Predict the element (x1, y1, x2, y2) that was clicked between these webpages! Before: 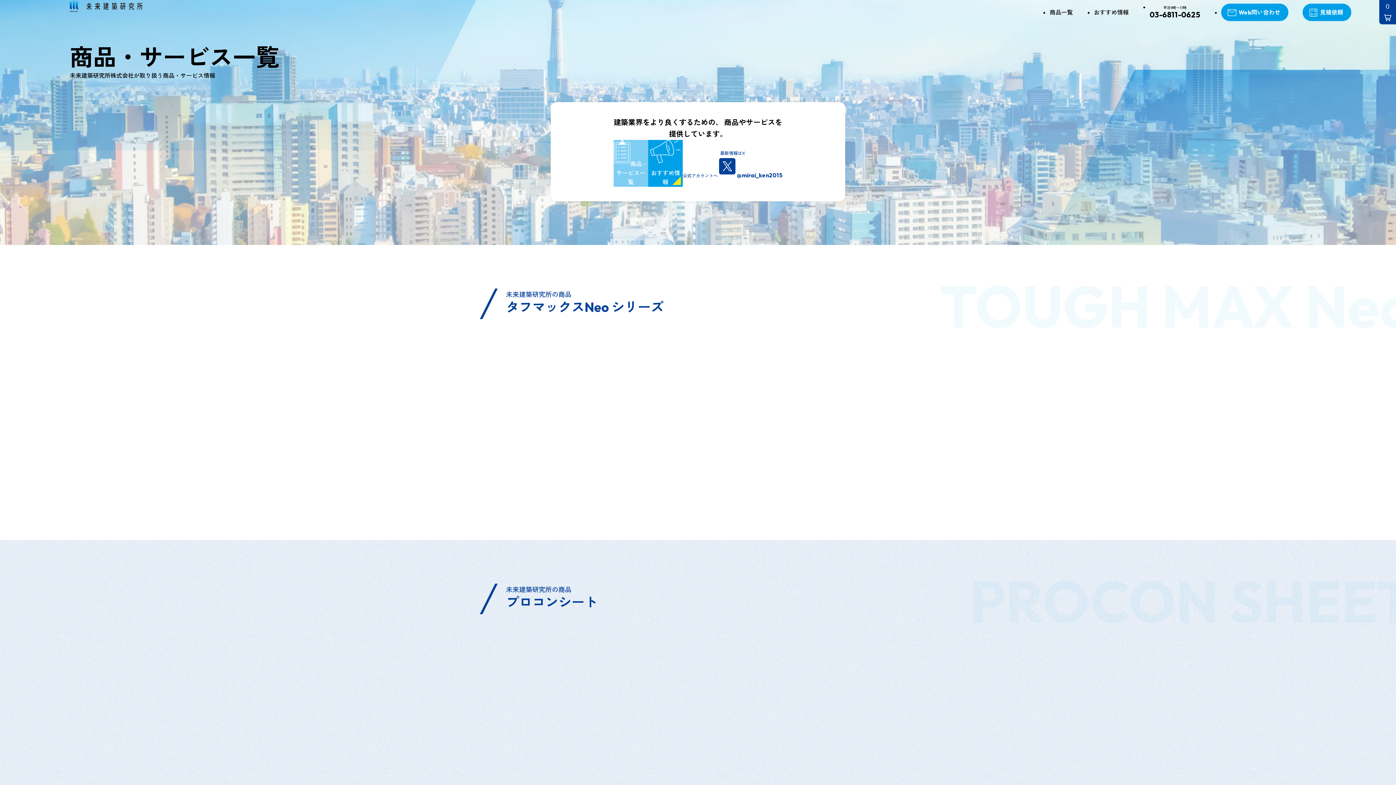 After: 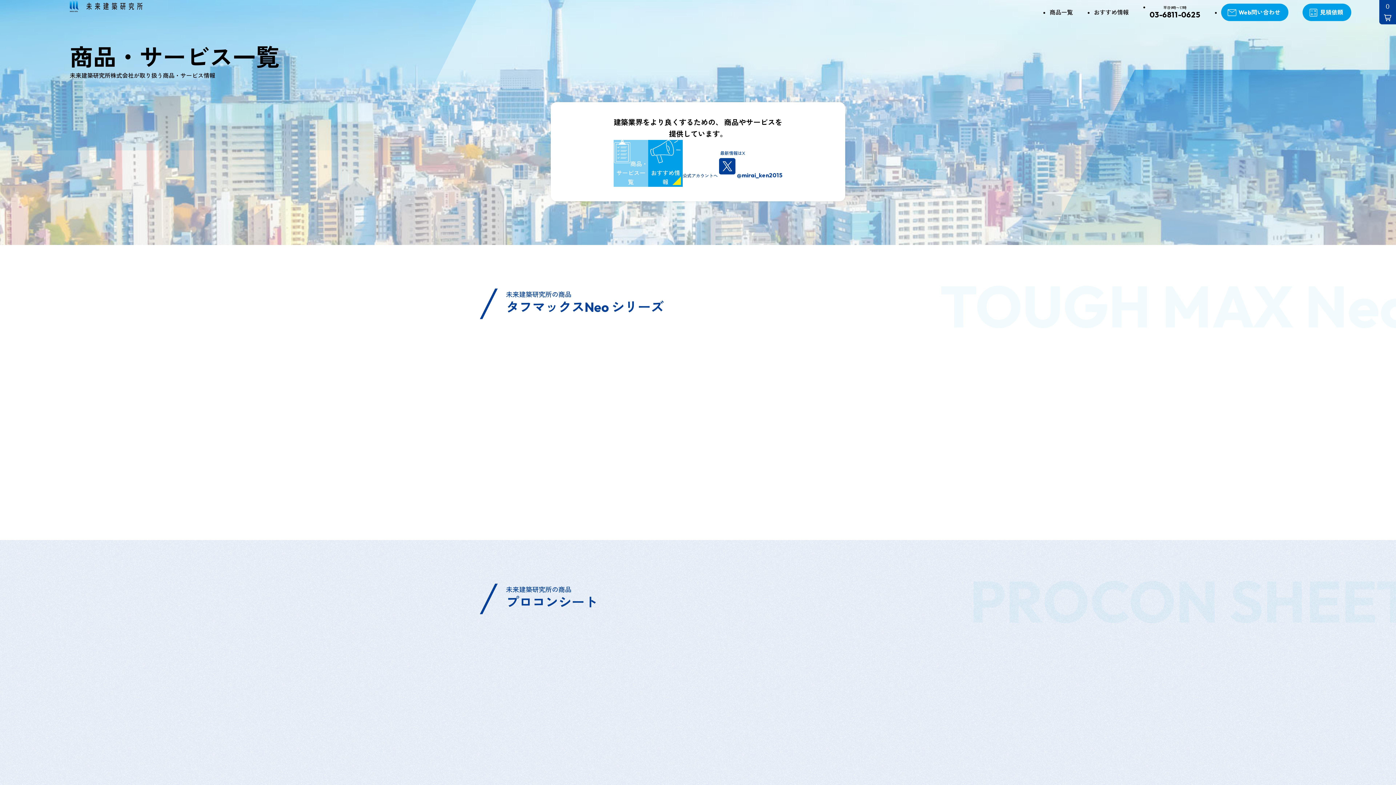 Action: bbox: (1049, 0, 1073, 24) label: 商品一覧